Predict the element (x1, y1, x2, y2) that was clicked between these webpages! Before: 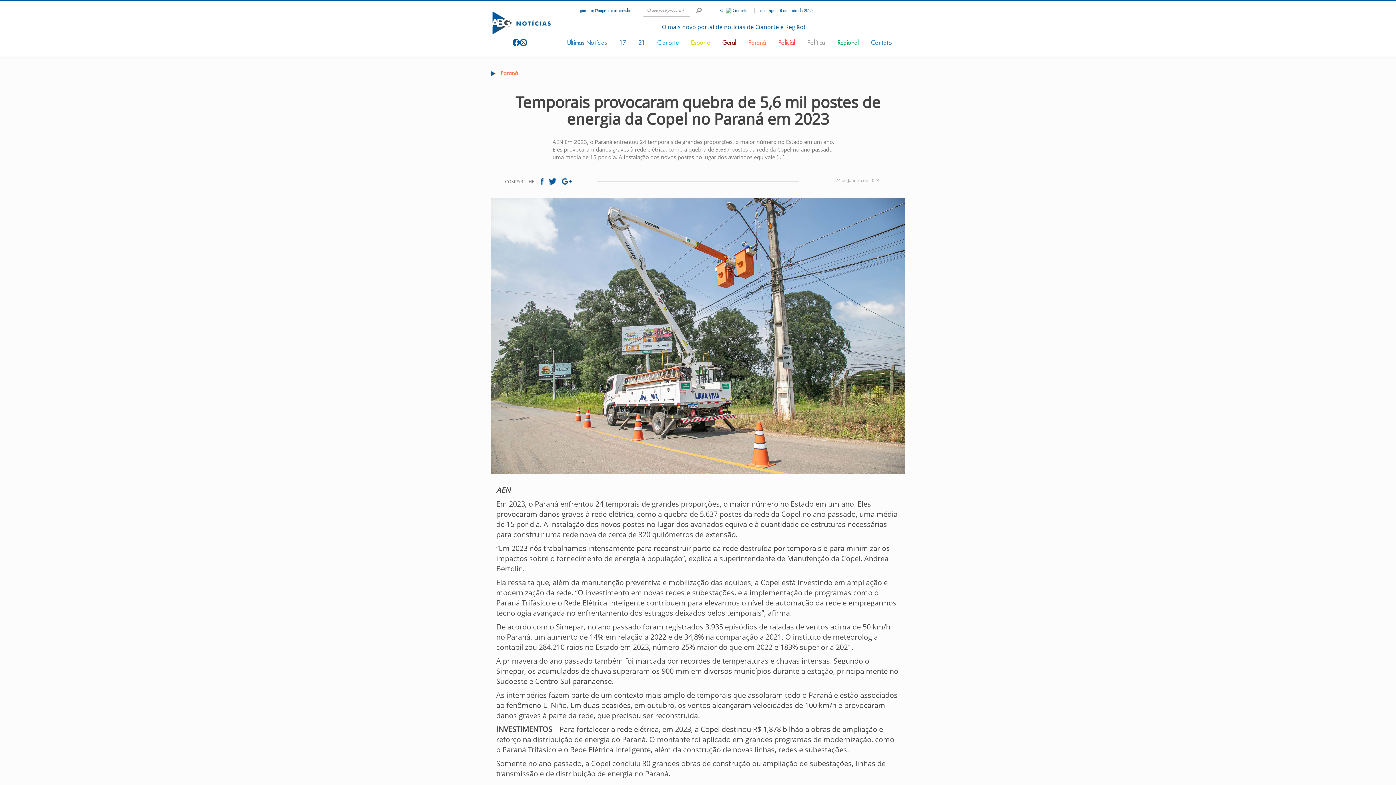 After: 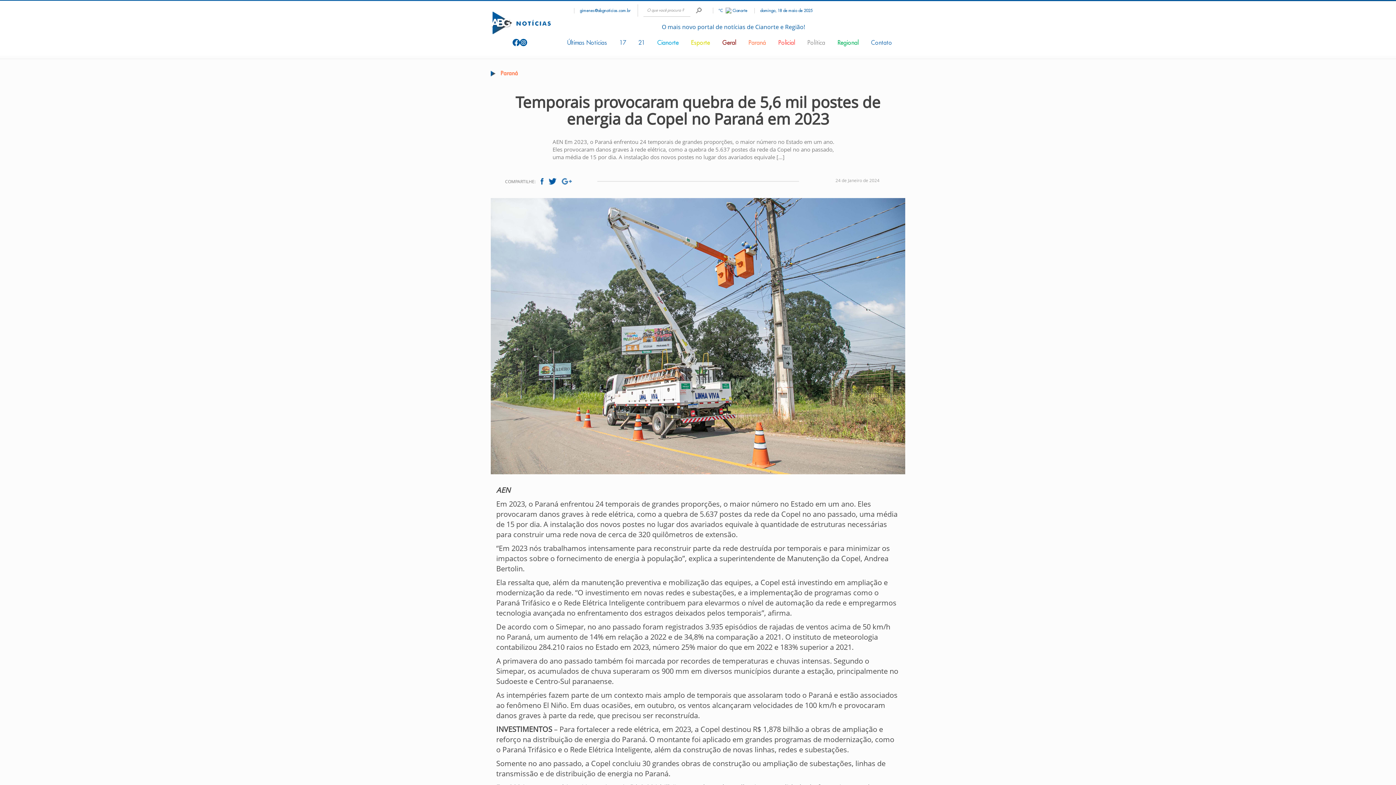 Action: bbox: (561, 178, 572, 184)